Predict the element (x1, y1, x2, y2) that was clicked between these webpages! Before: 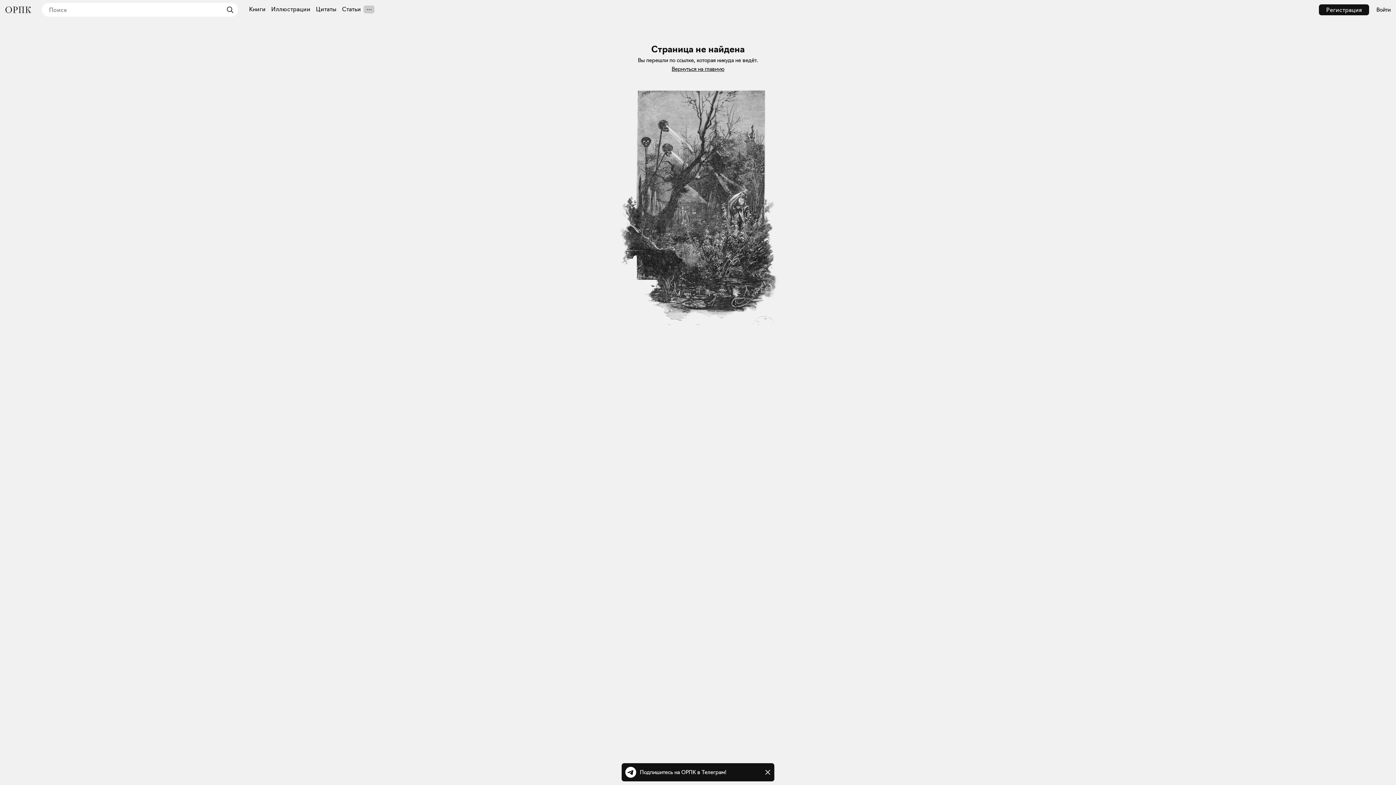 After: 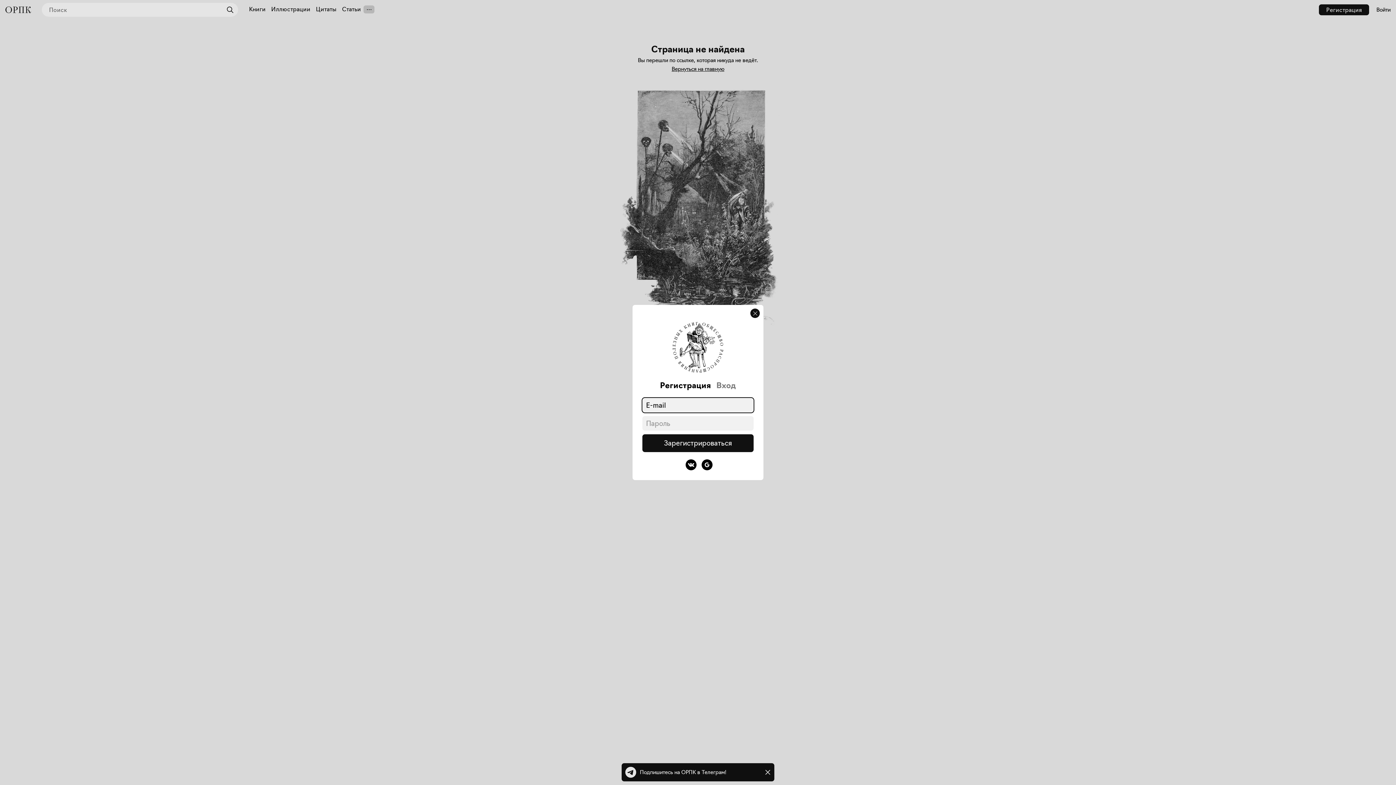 Action: label: Регистрация bbox: (1319, 4, 1369, 15)